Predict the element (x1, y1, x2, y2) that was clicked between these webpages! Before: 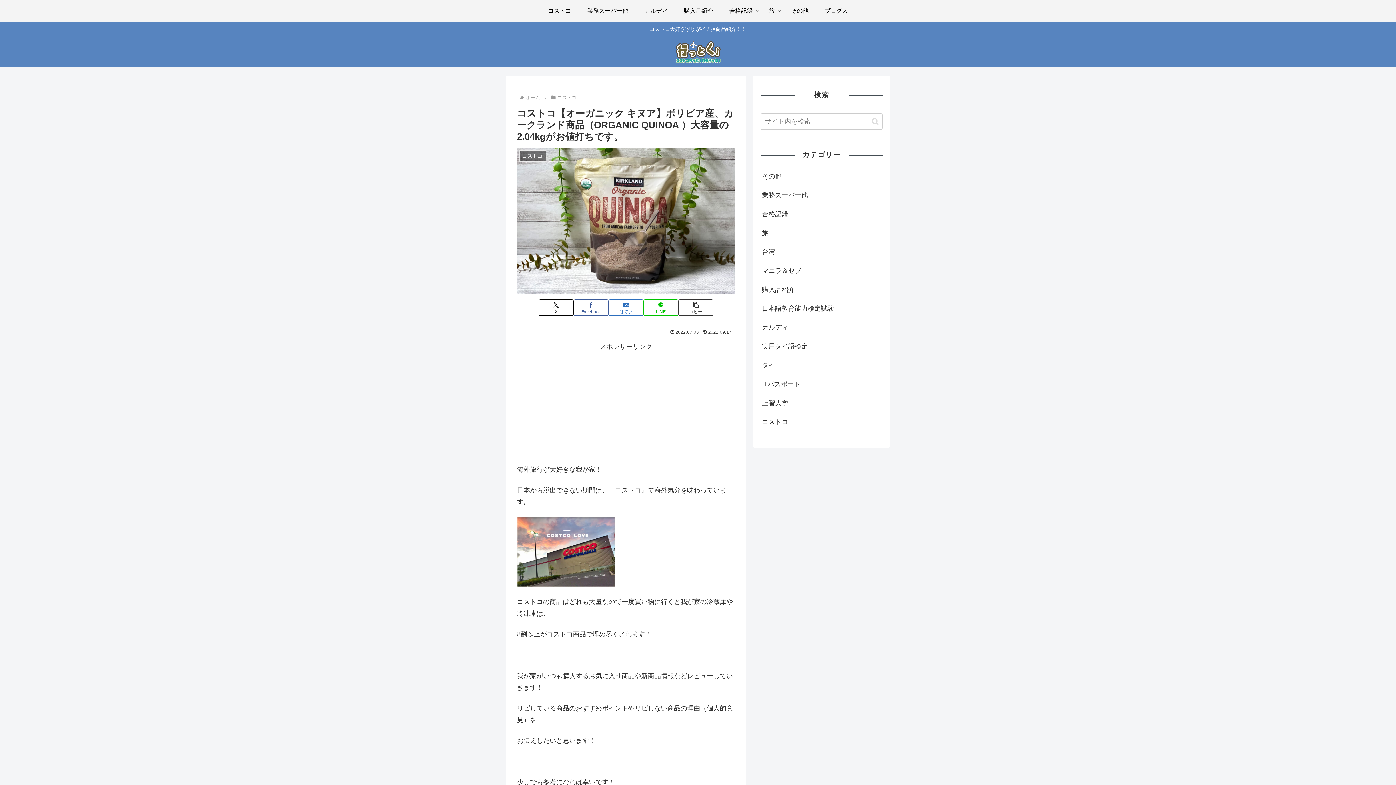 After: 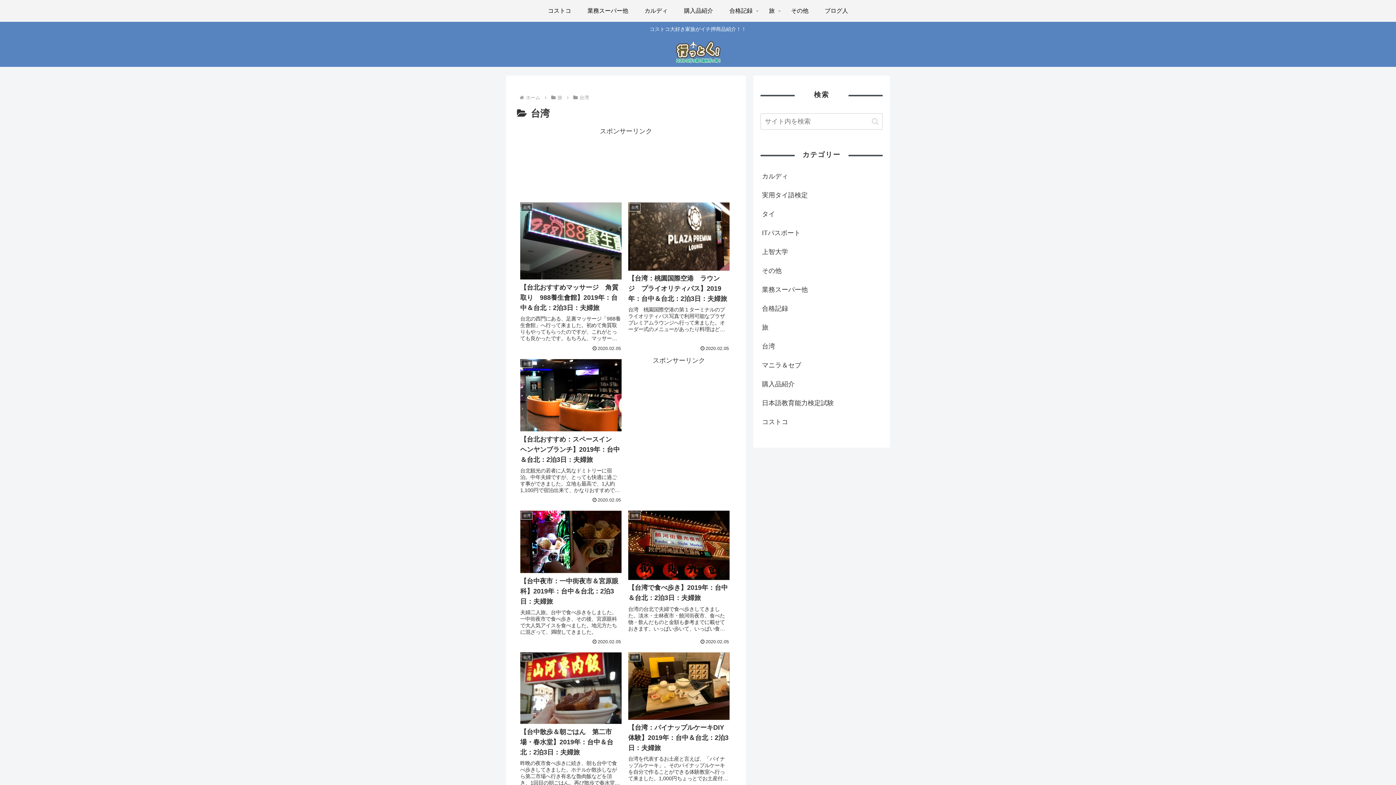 Action: label: 台湾 bbox: (760, 242, 882, 261)